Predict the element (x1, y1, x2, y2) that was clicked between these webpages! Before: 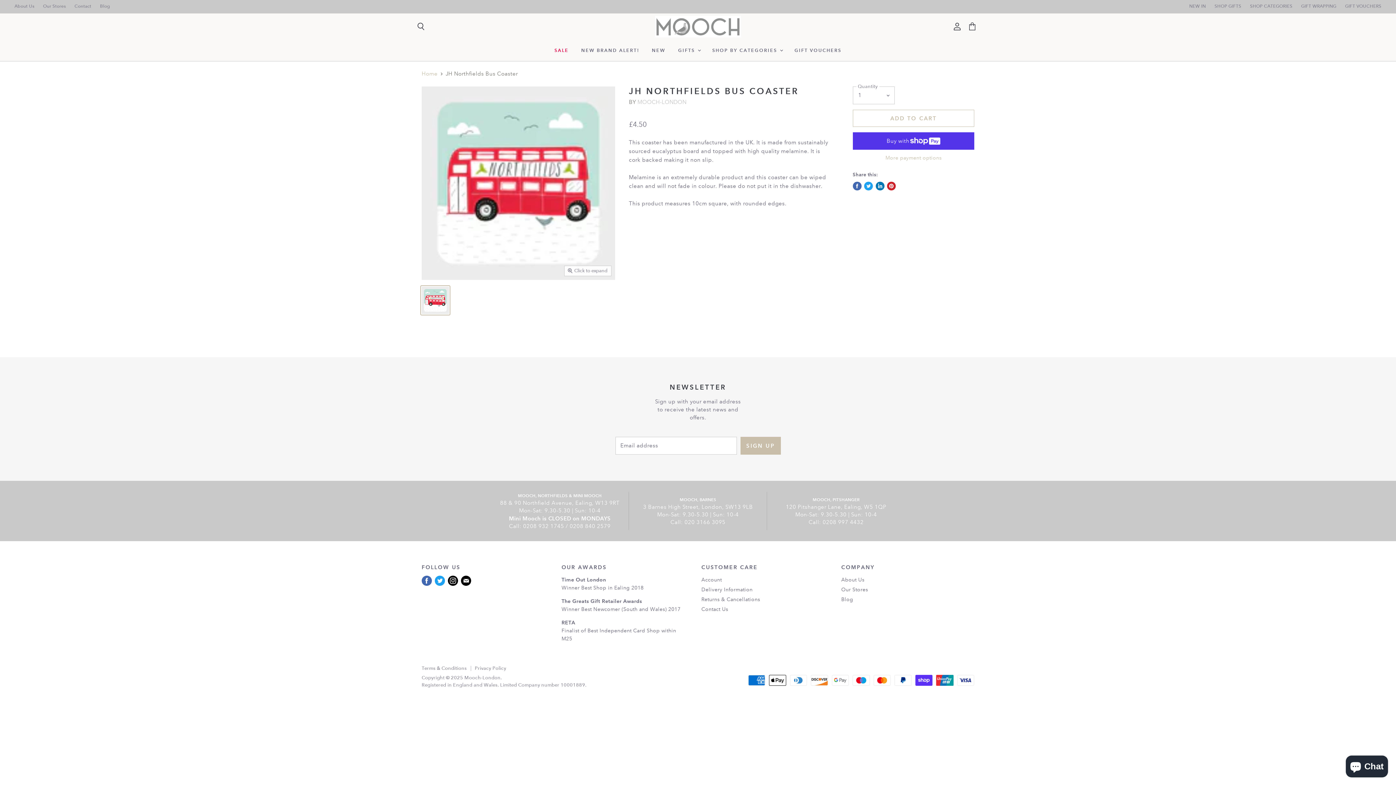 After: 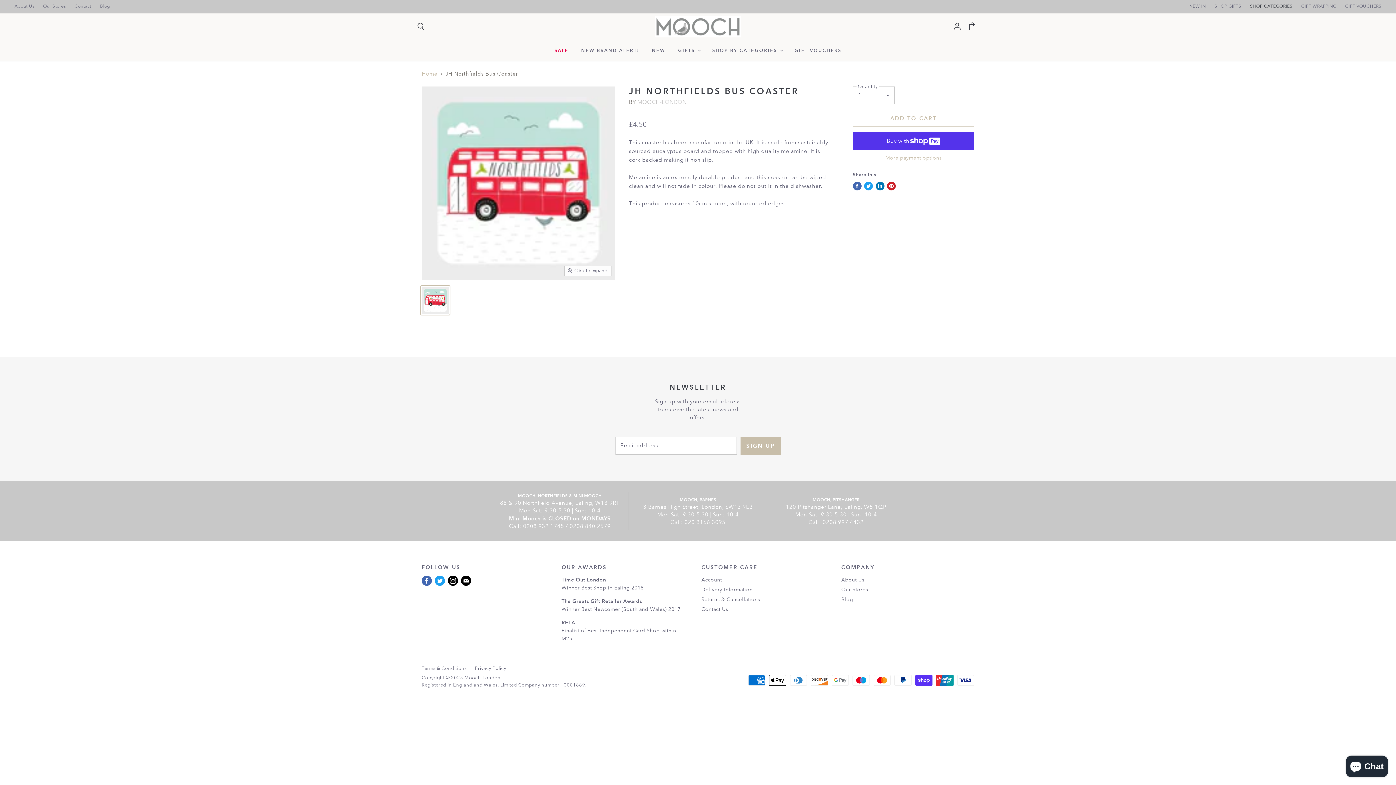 Action: label: SHOP CATEGORIES bbox: (1250, 4, 1292, 9)